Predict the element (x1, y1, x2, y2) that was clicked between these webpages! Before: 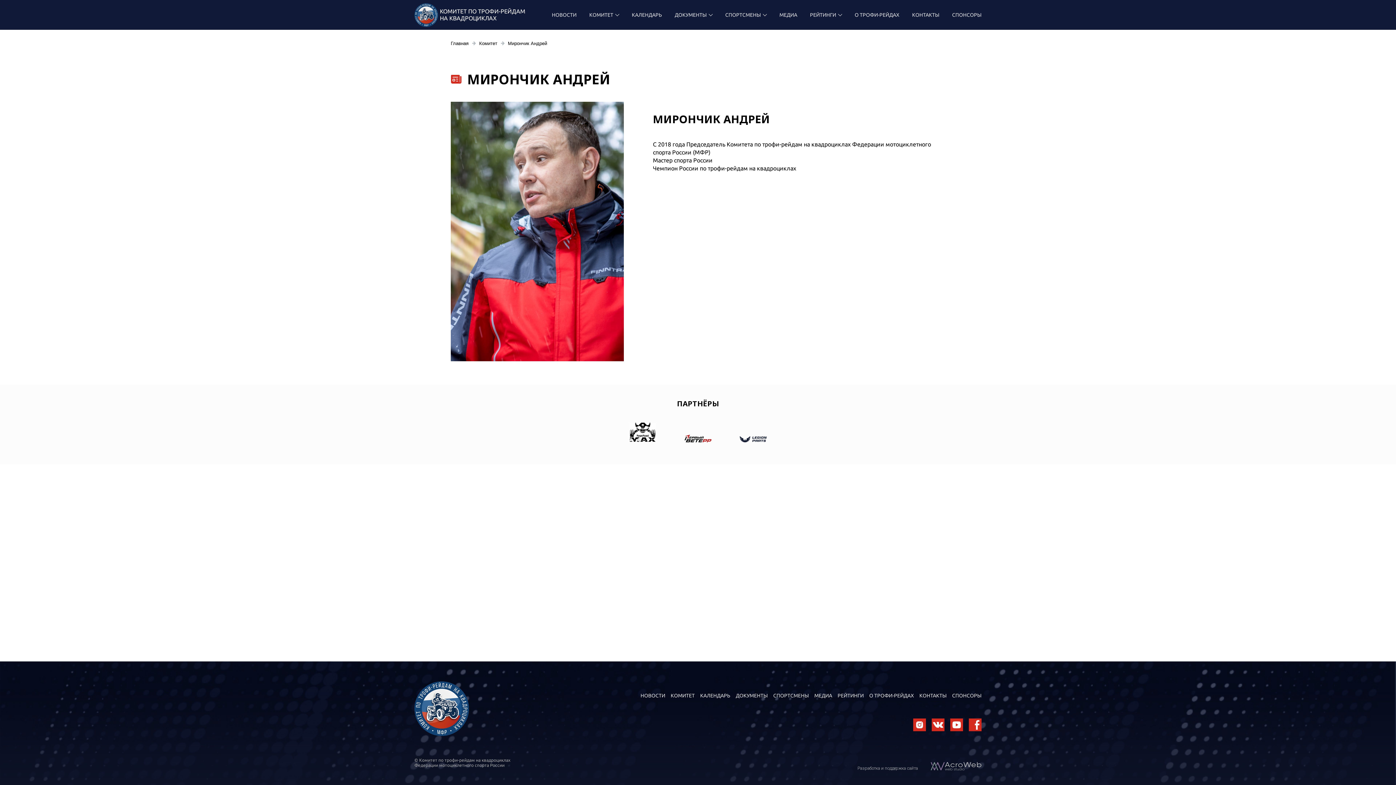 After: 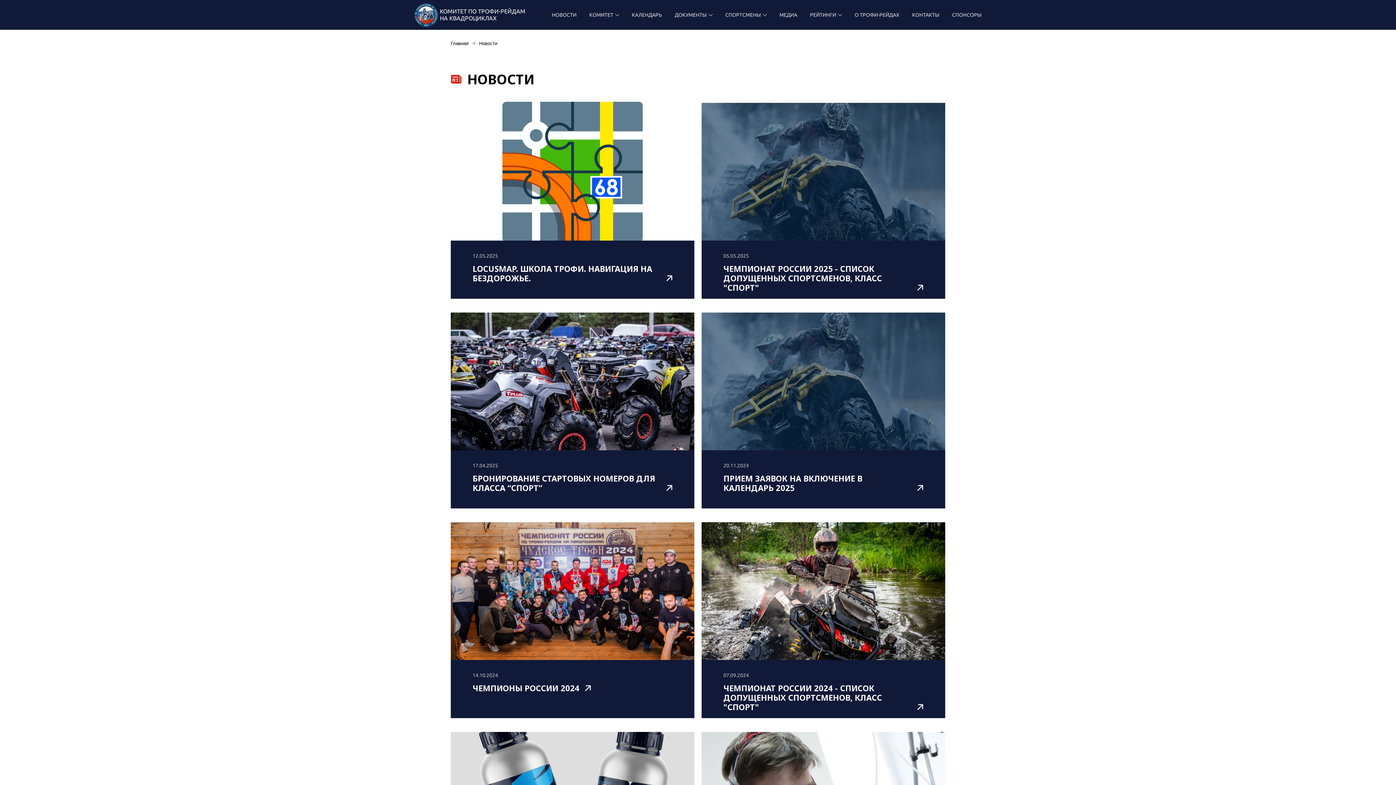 Action: bbox: (640, 693, 665, 698) label: НОВОСТИ